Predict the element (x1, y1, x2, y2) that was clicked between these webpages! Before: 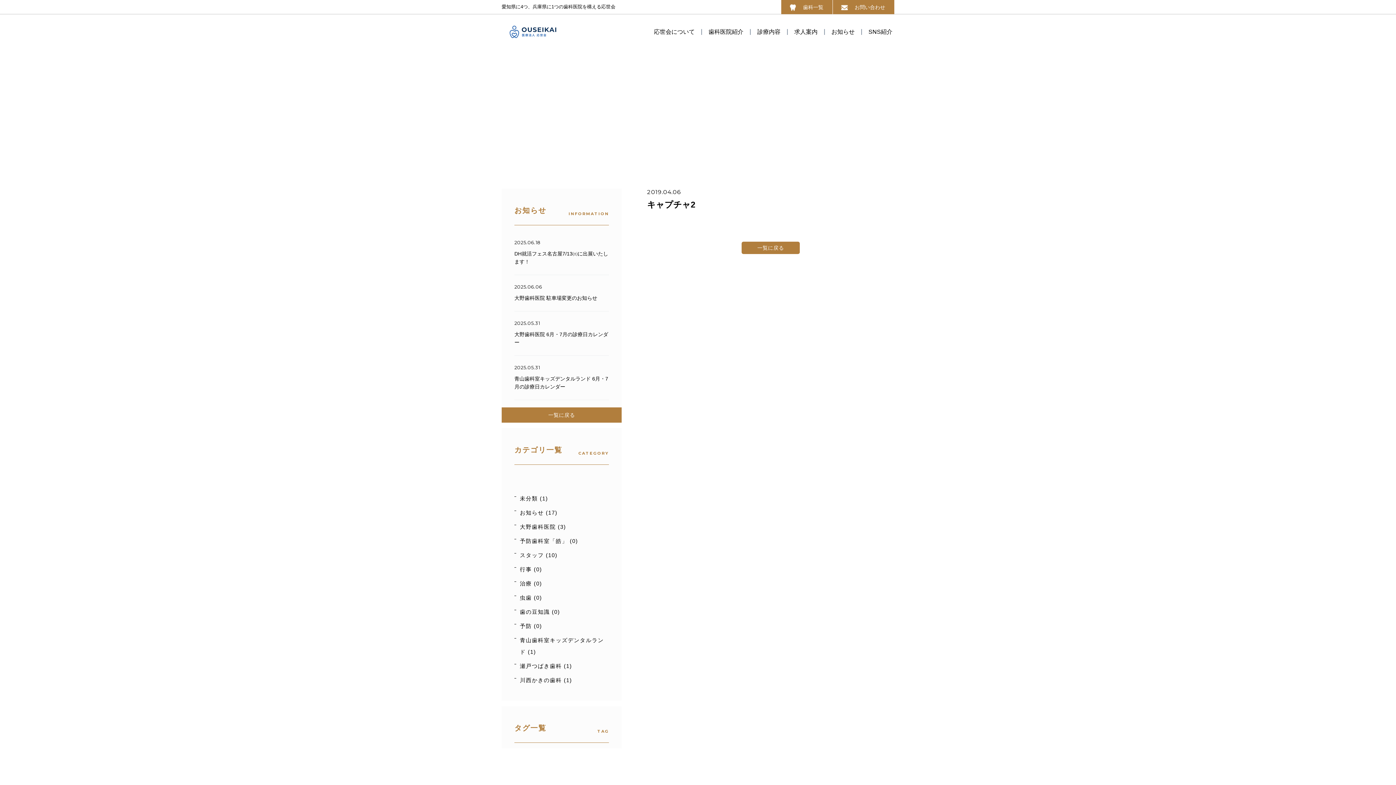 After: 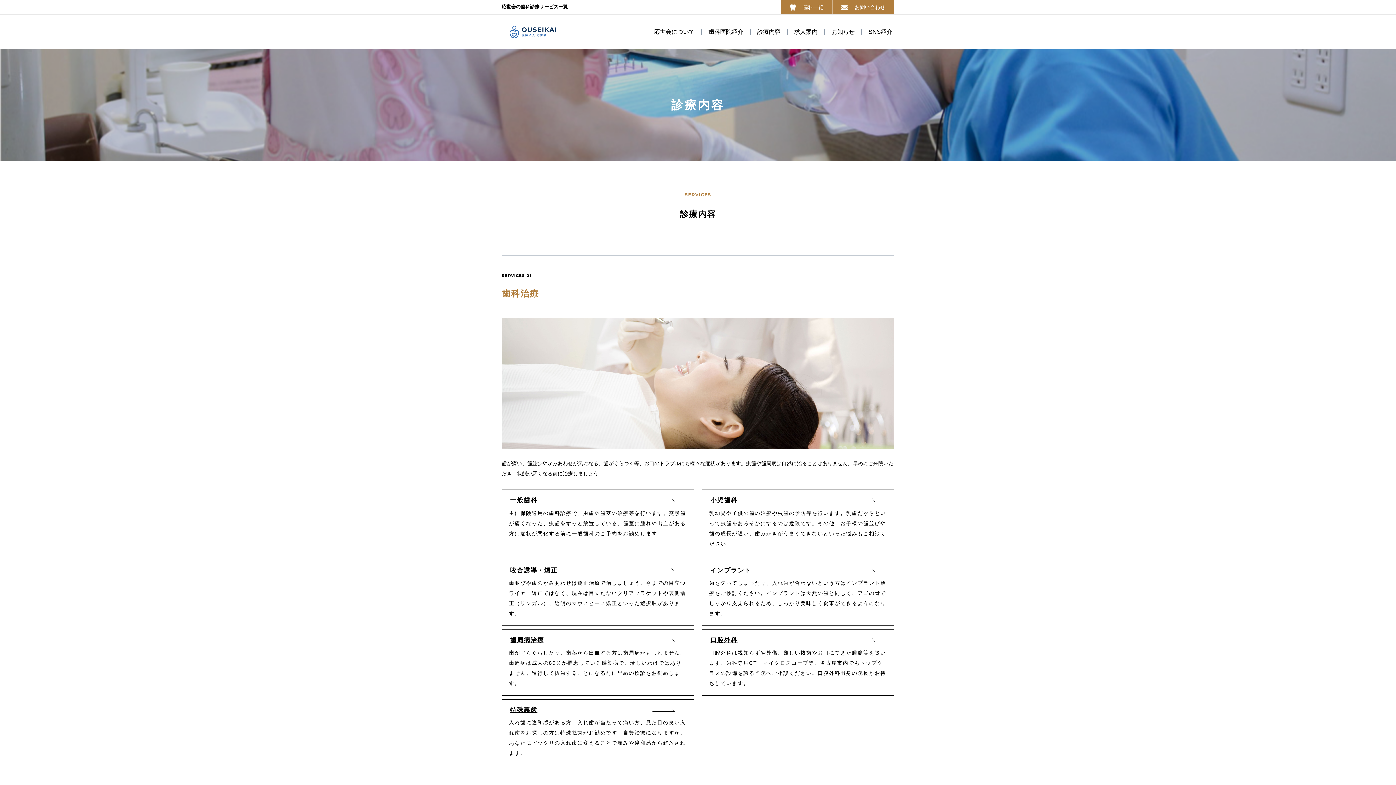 Action: bbox: (755, 26, 782, 37) label: 診療内容